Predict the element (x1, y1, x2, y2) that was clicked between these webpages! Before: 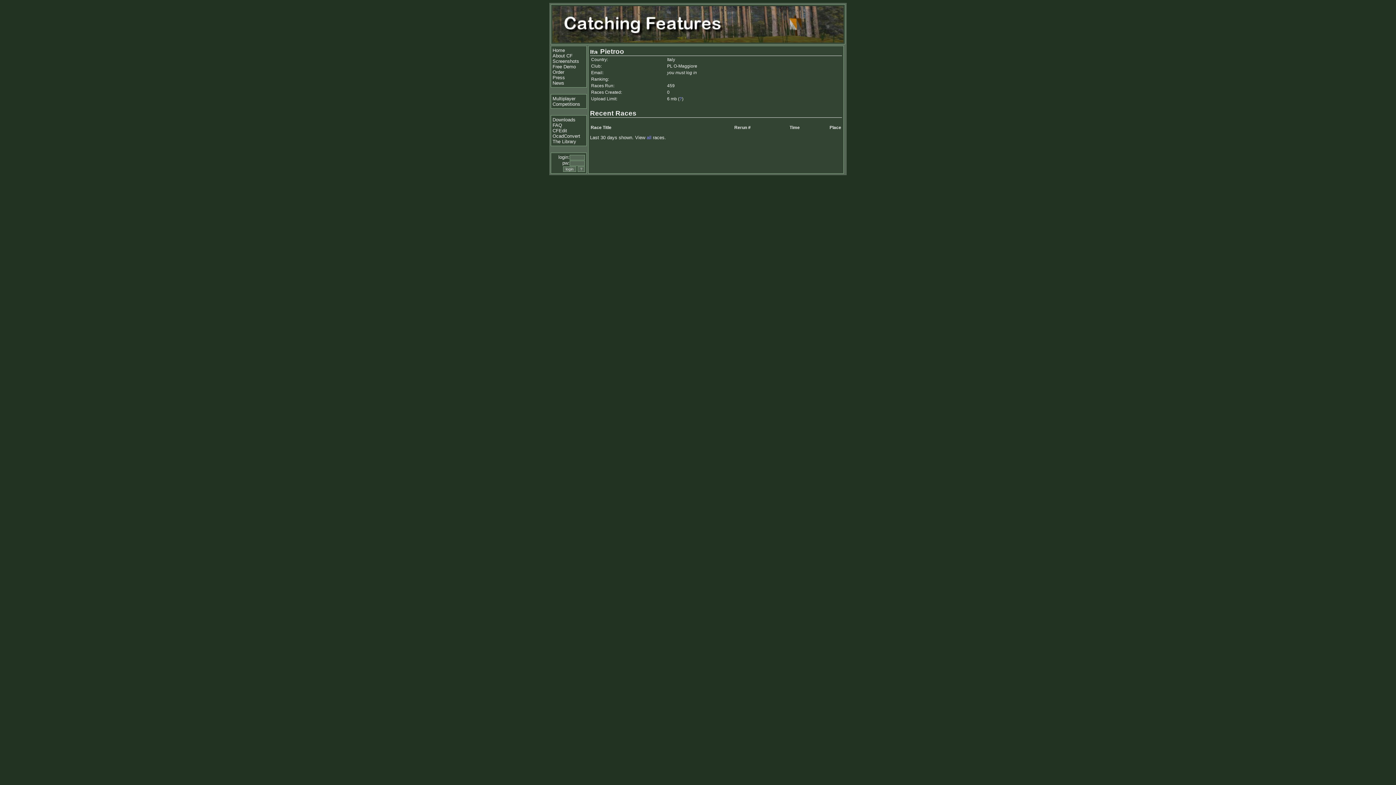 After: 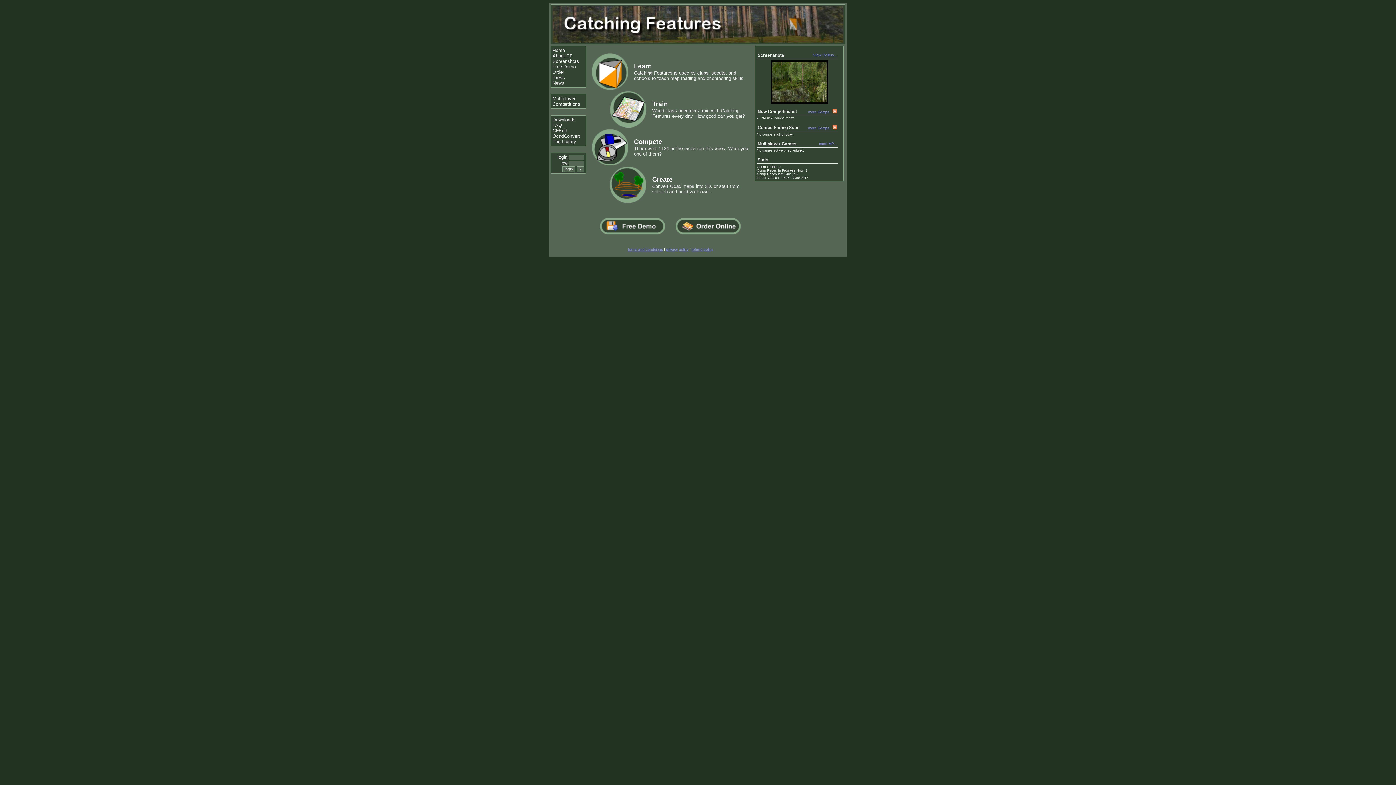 Action: bbox: (552, 47, 565, 53) label: Home